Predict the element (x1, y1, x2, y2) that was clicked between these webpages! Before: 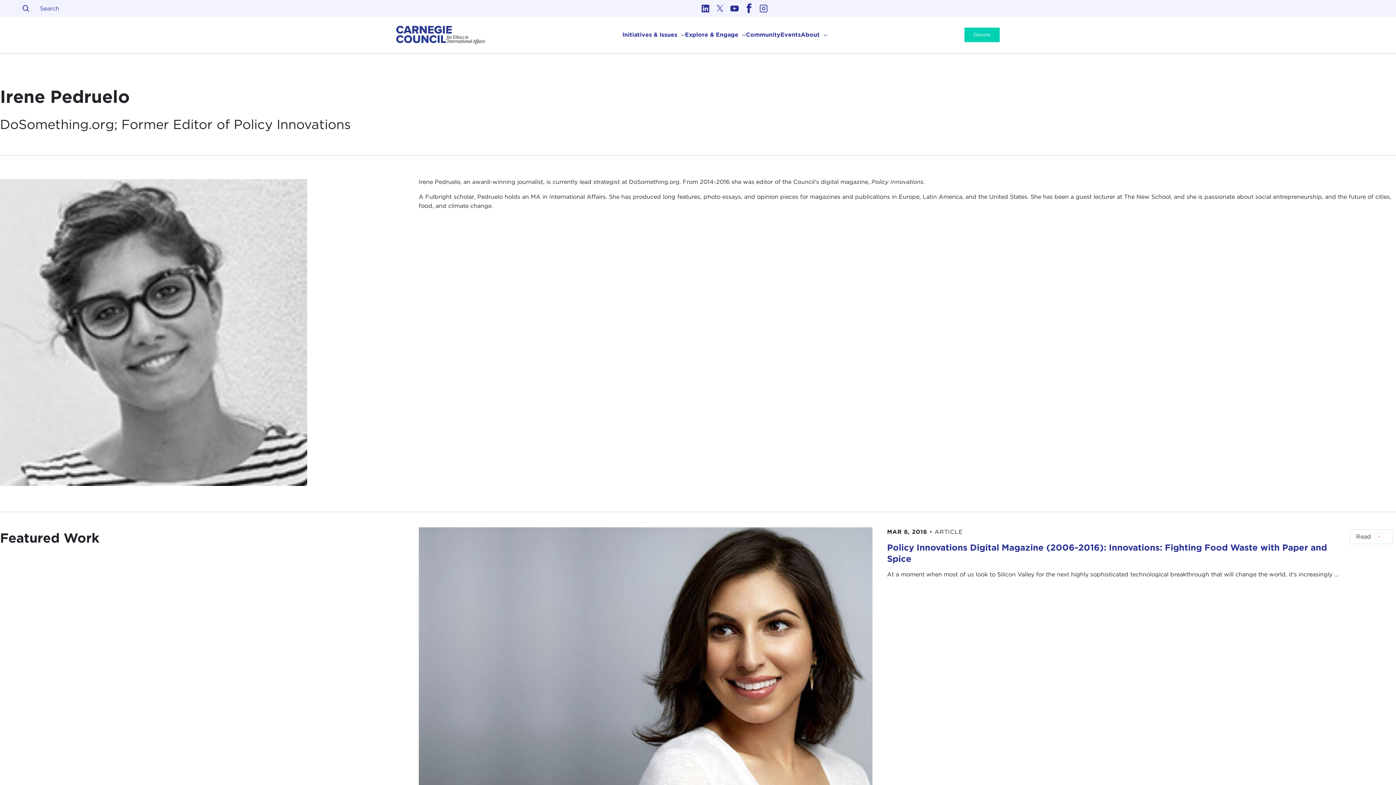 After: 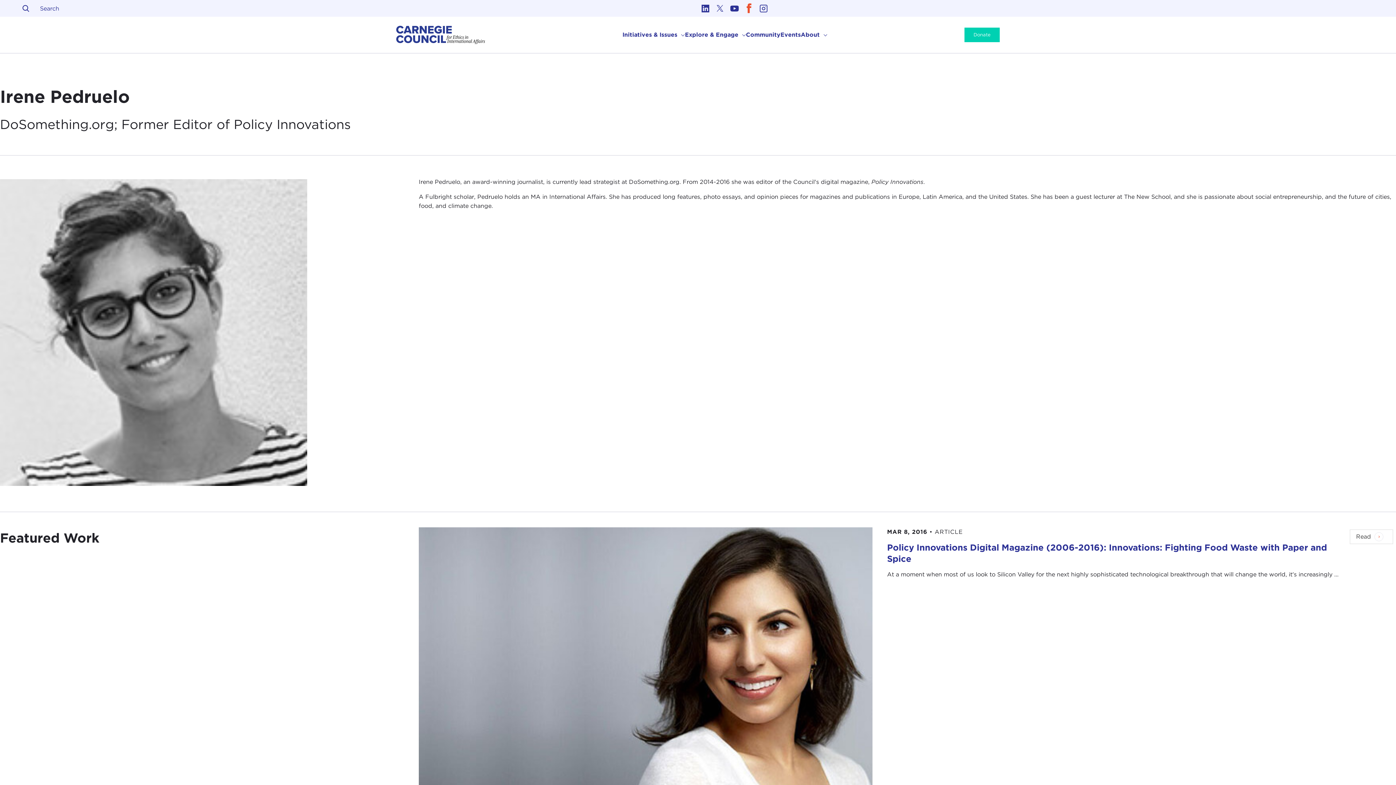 Action: label: Link to facebook bbox: (741, 1, 756, 15)